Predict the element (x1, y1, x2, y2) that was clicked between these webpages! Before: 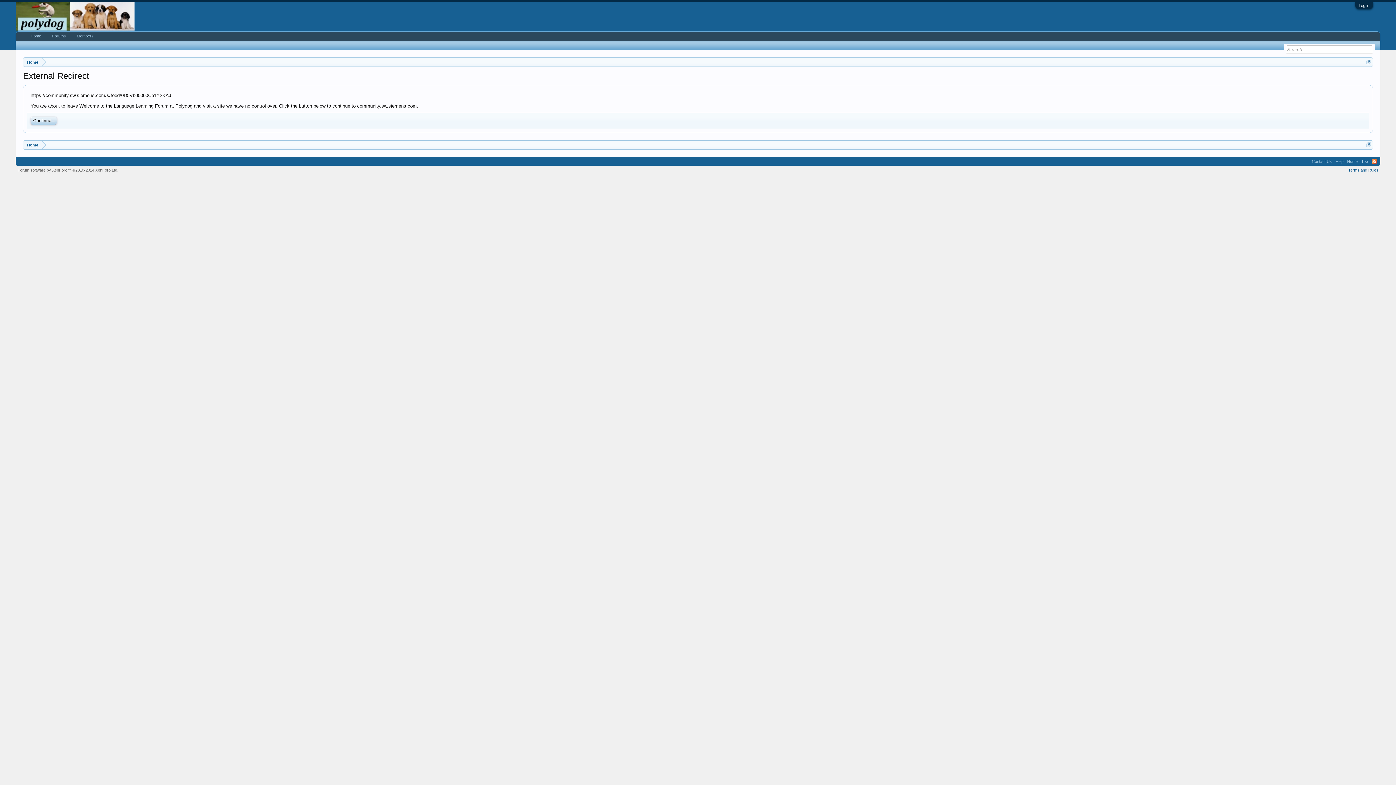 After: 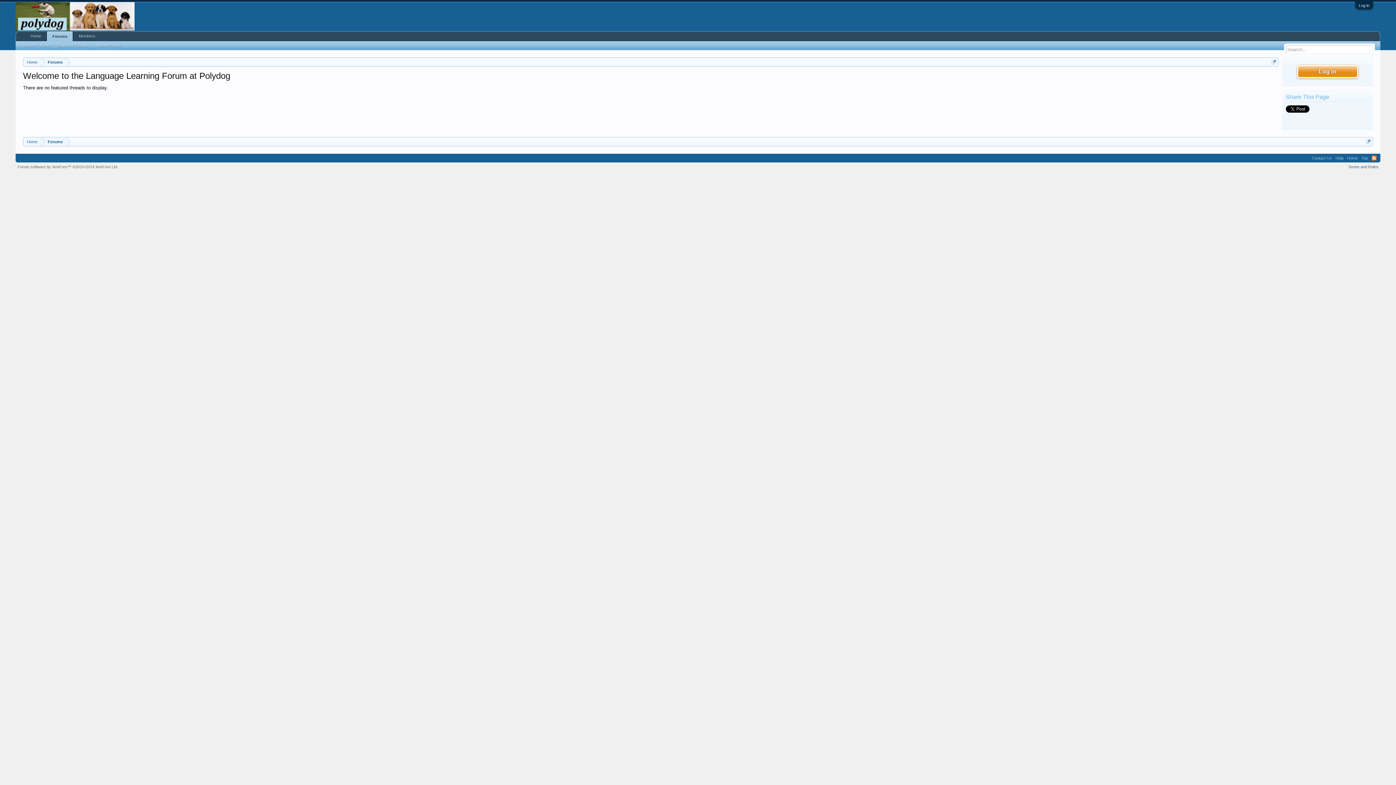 Action: bbox: (15, 13, 134, 18)